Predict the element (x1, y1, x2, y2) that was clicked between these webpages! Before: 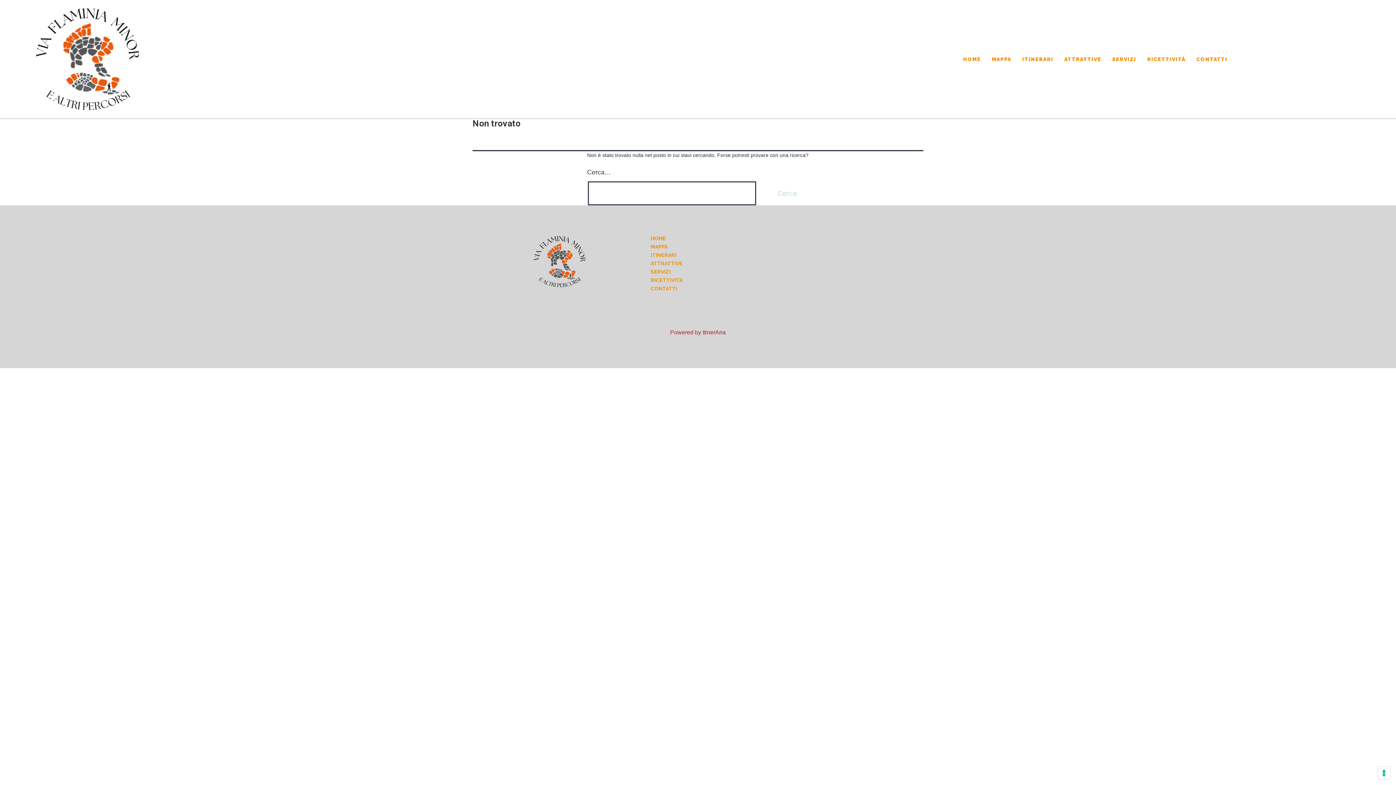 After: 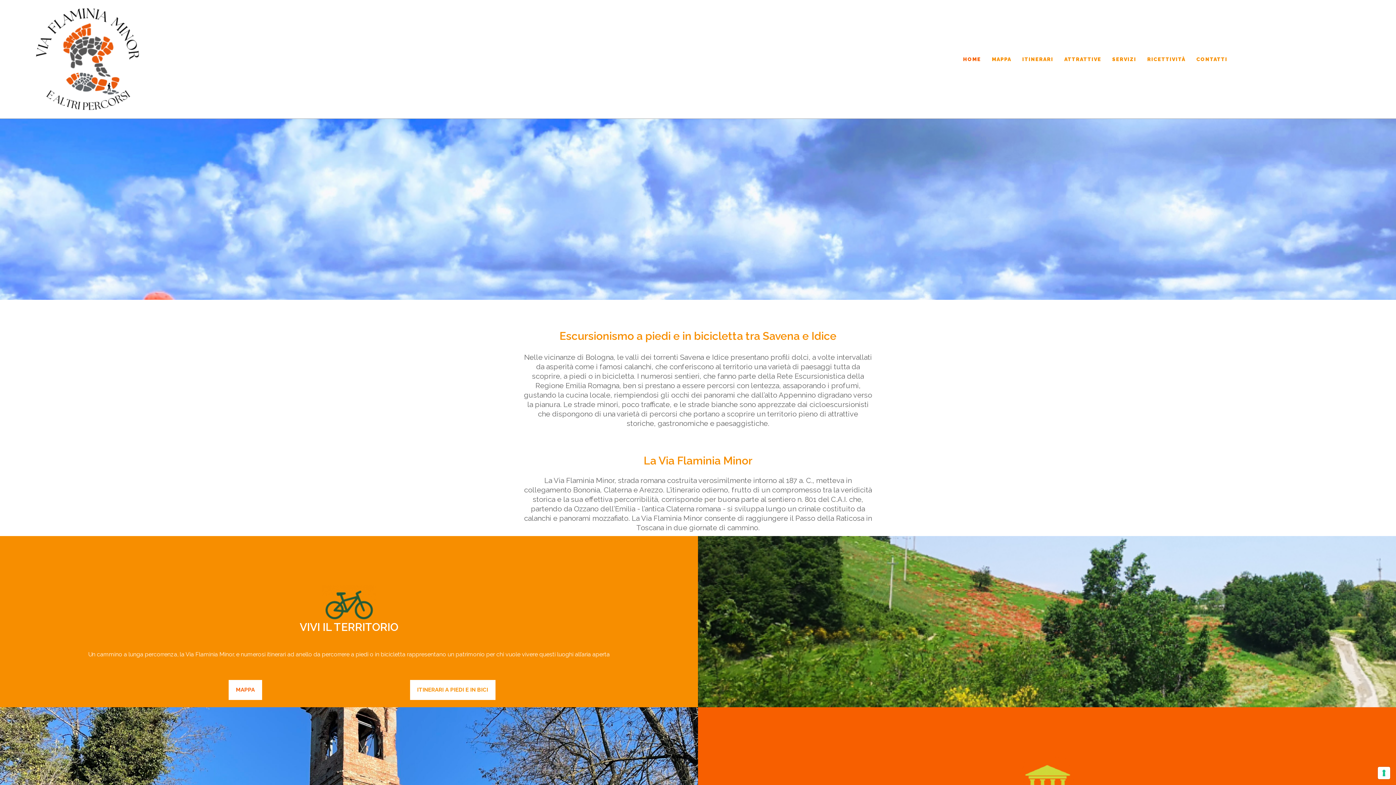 Action: label: HOME bbox: (963, 55, 981, 62)